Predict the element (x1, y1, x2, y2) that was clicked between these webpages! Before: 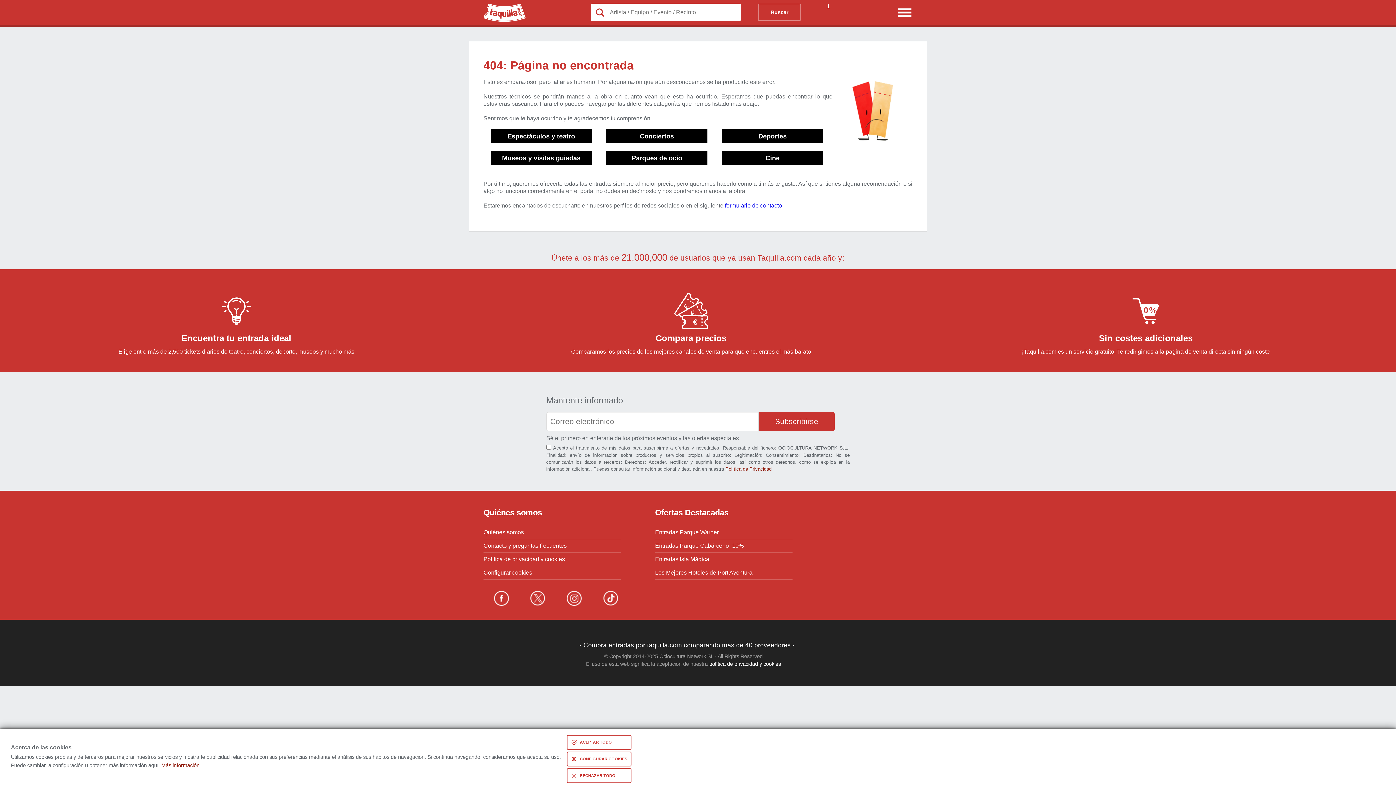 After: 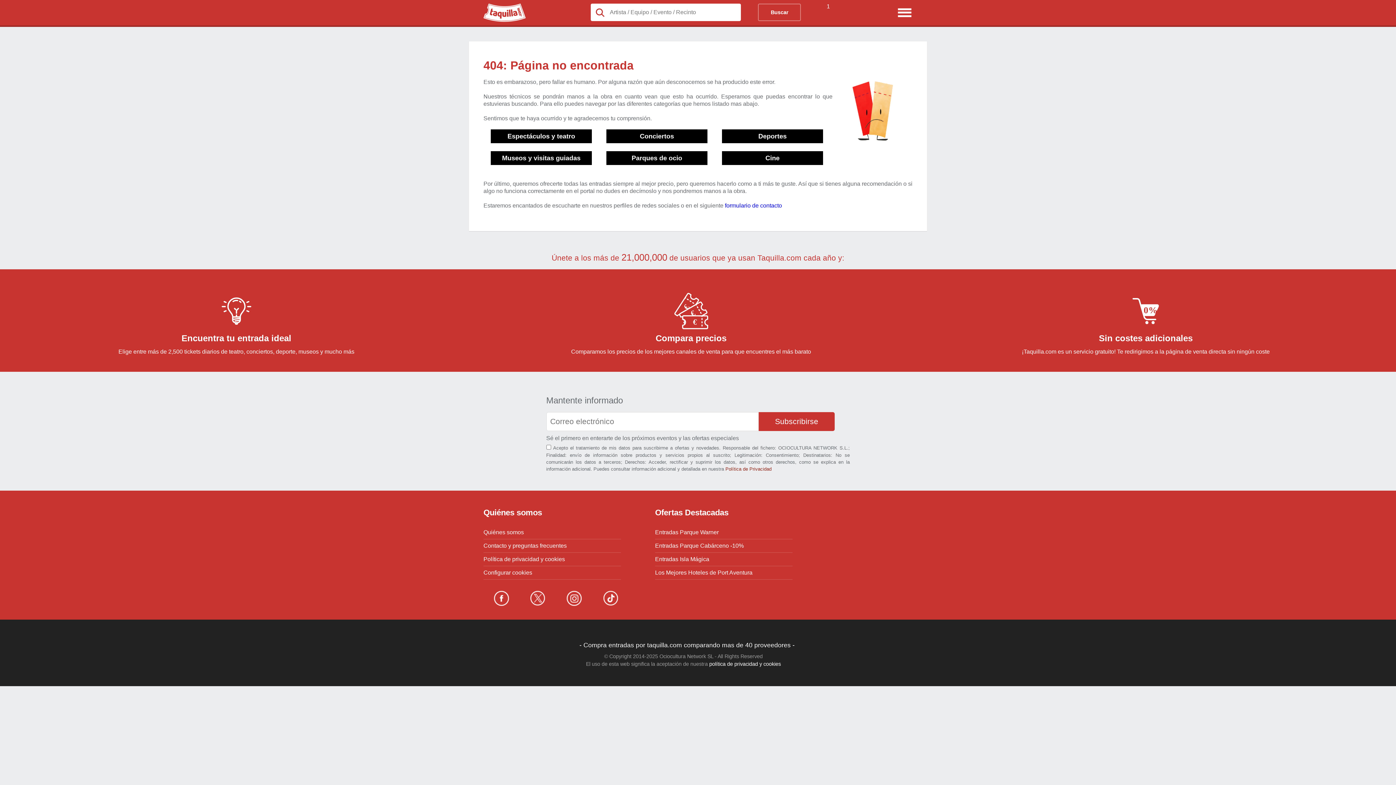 Action: label: ACEPTAR TODO bbox: (566, 735, 631, 750)